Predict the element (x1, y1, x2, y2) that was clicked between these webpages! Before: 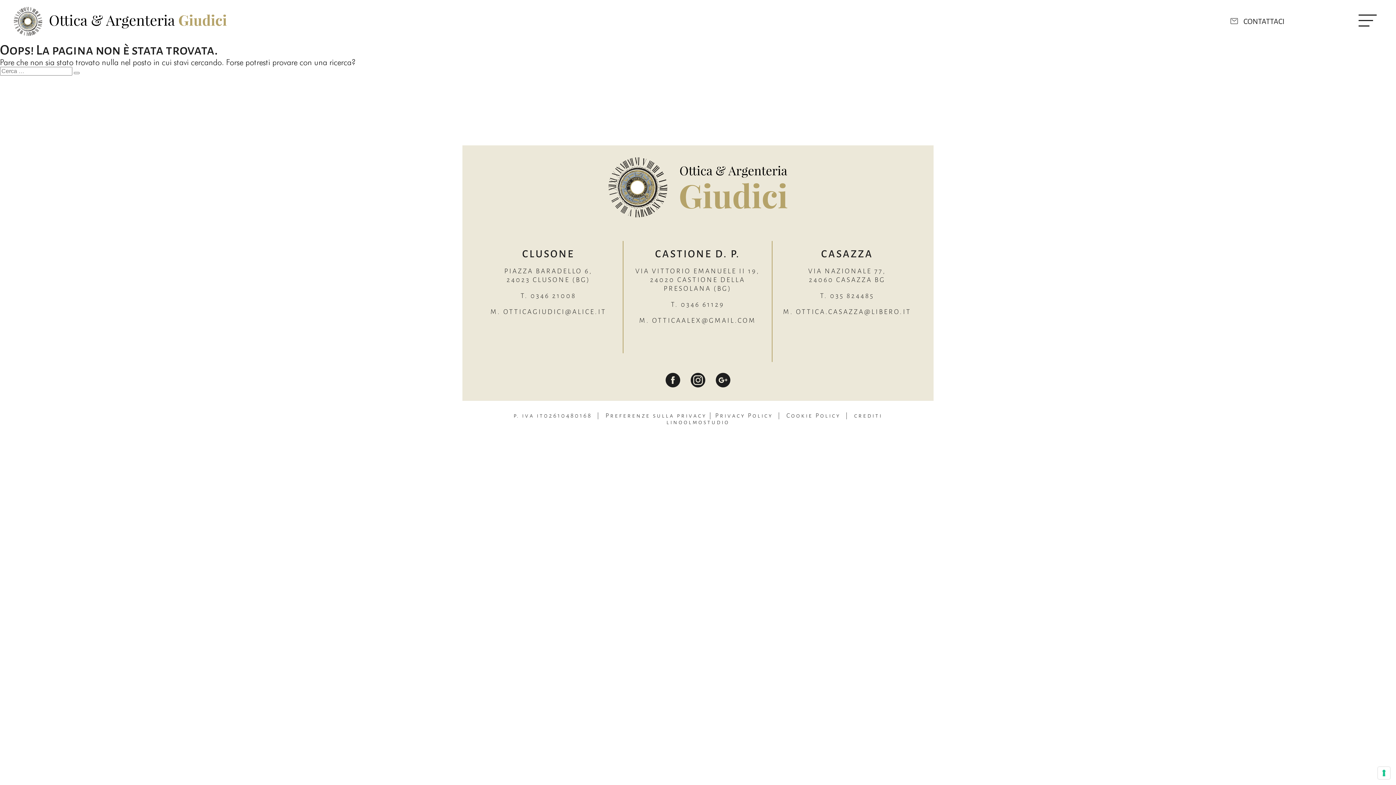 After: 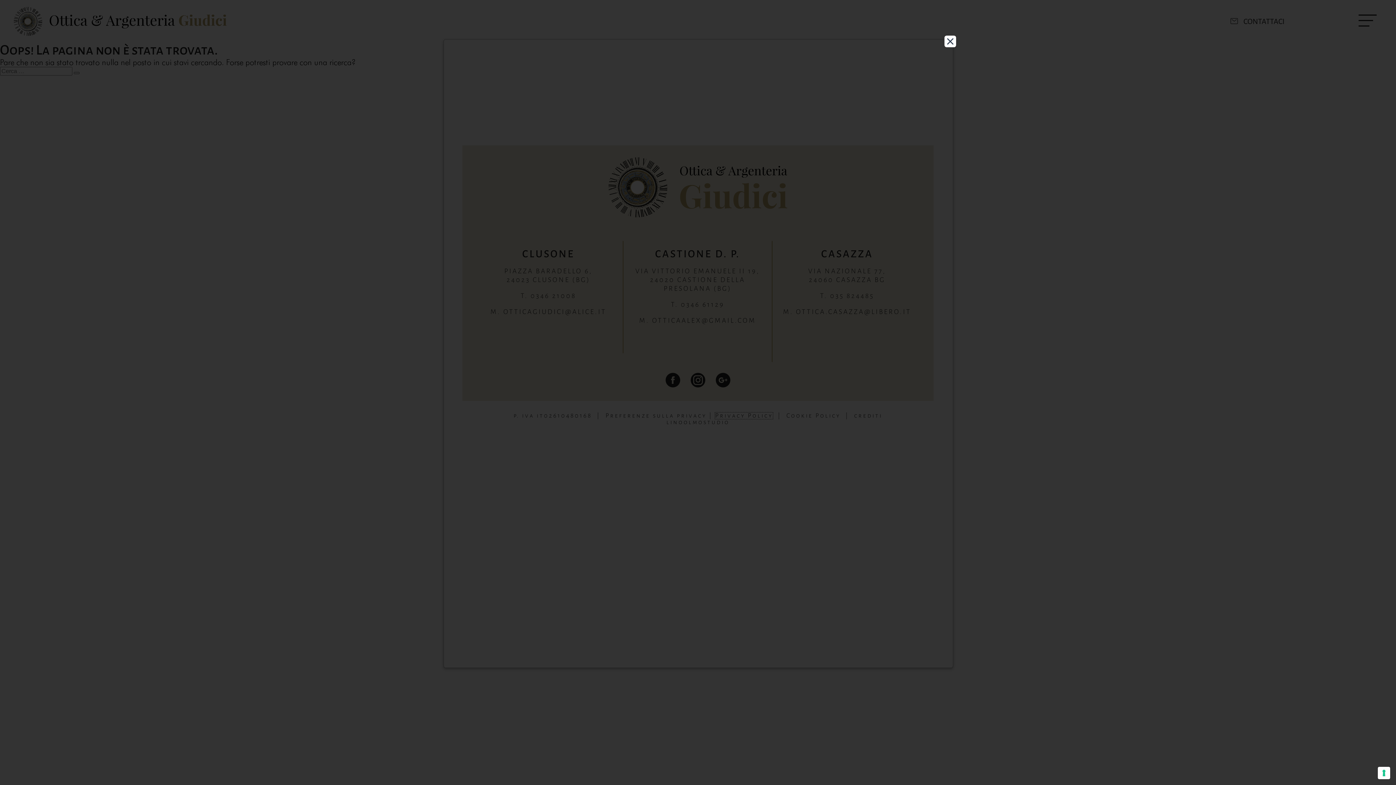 Action: label: Privacy Policy bbox: (715, 412, 773, 419)